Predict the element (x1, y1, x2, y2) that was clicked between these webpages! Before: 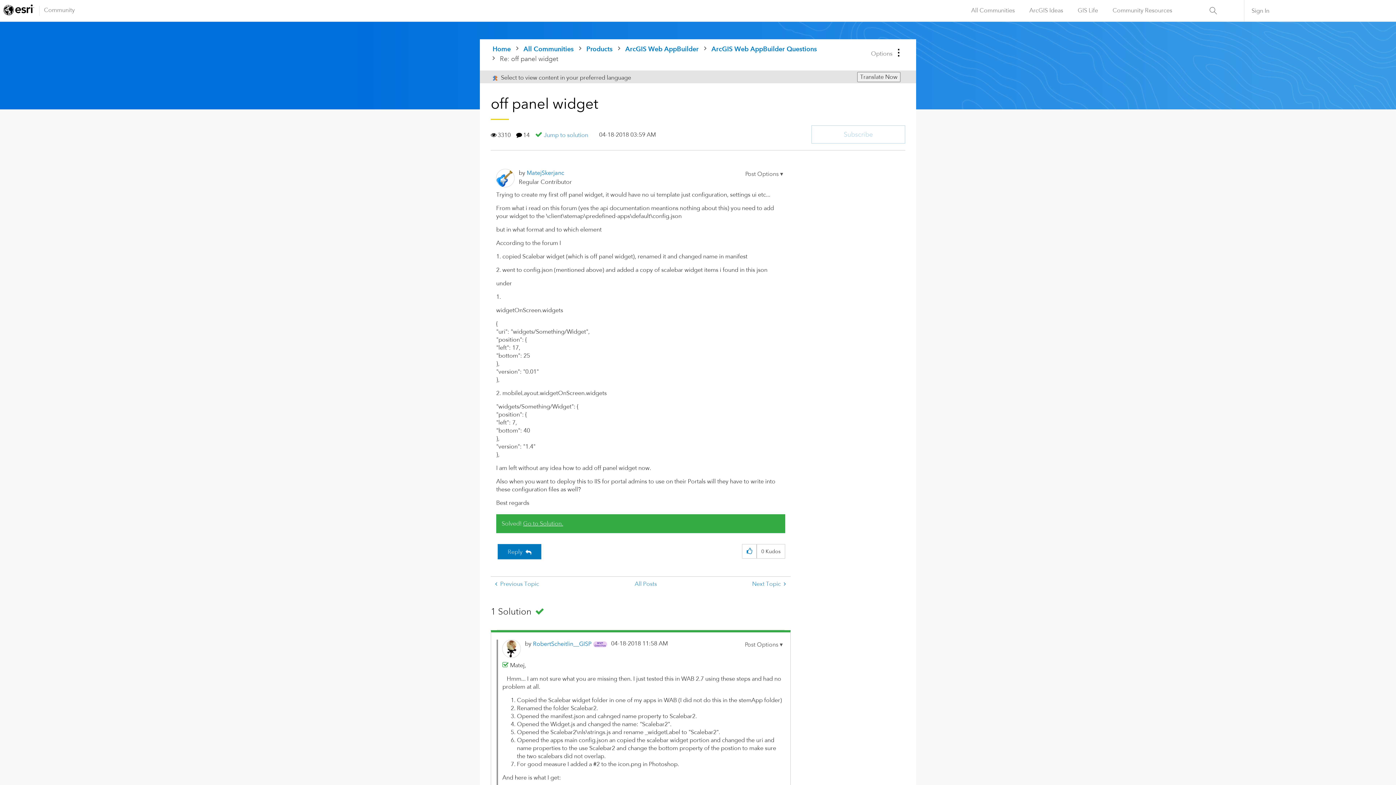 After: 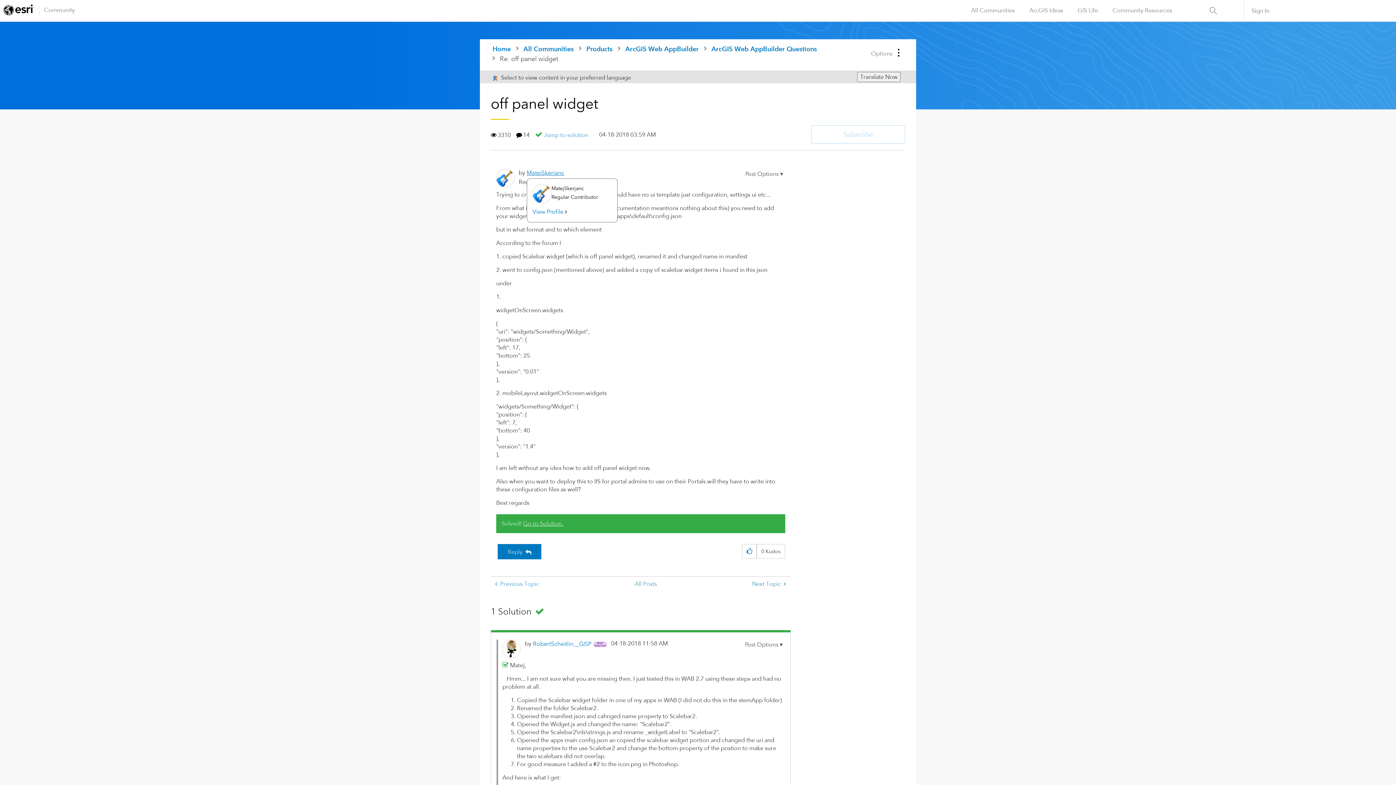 Action: label: View Profile of MatejSkerjanc bbox: (526, 169, 564, 176)